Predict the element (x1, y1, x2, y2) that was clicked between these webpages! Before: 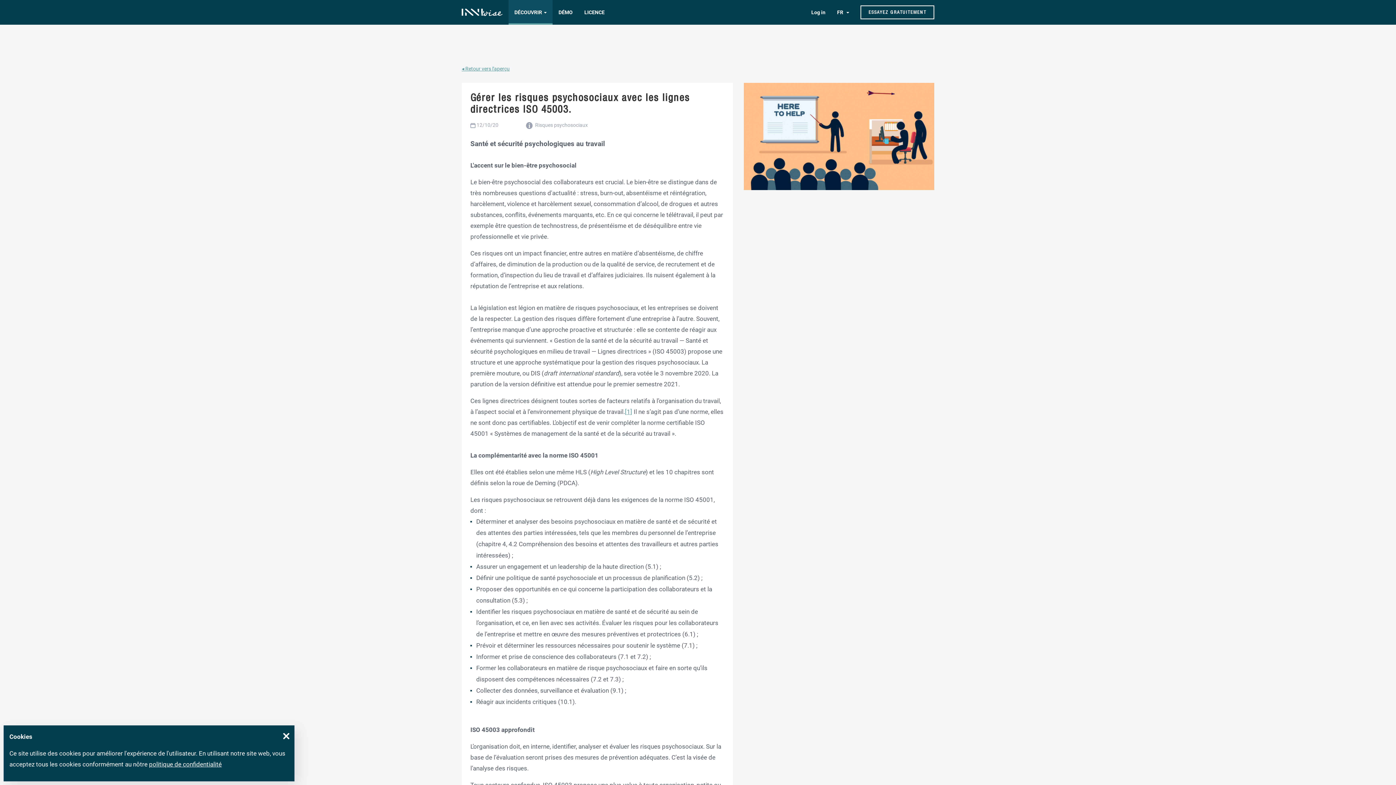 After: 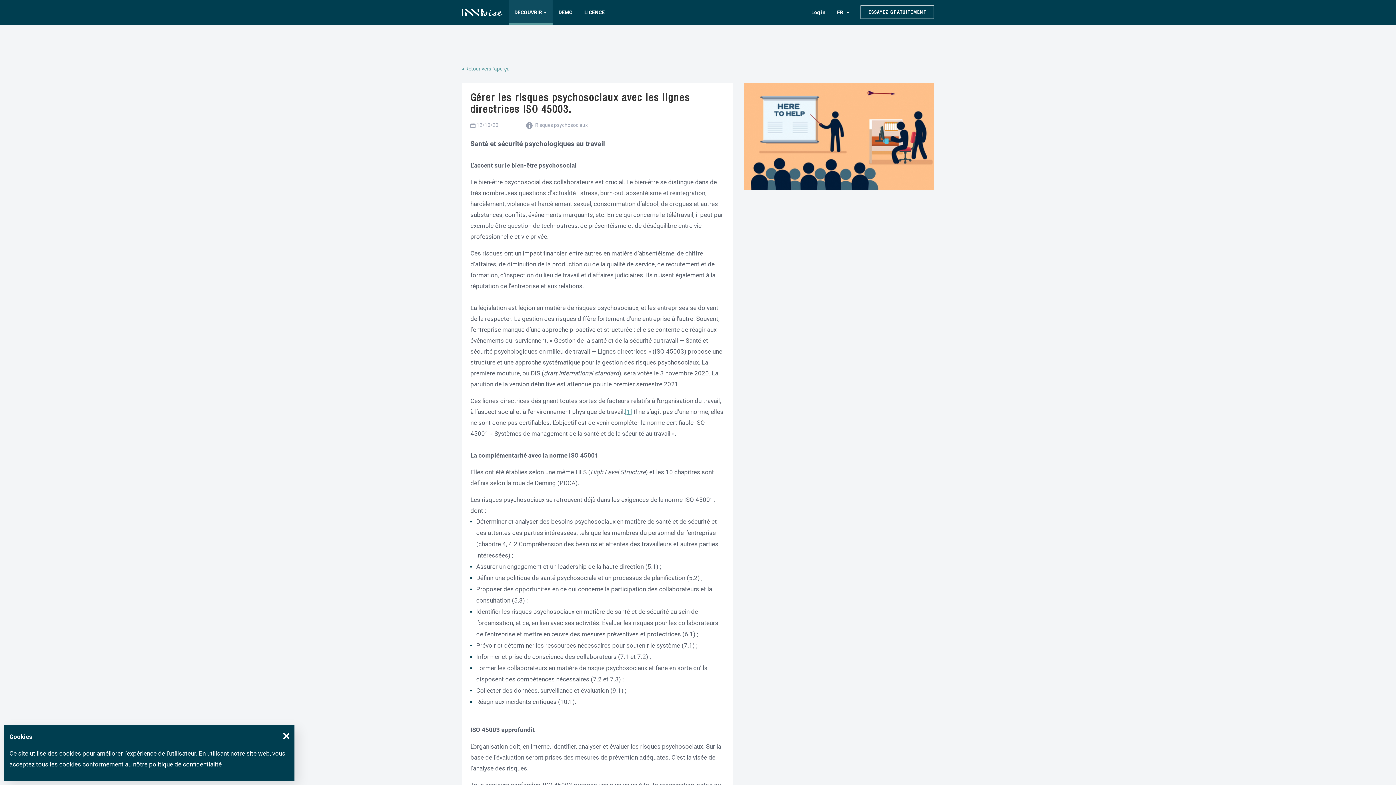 Action: bbox: (552, 0, 578, 24) label: DÉMO